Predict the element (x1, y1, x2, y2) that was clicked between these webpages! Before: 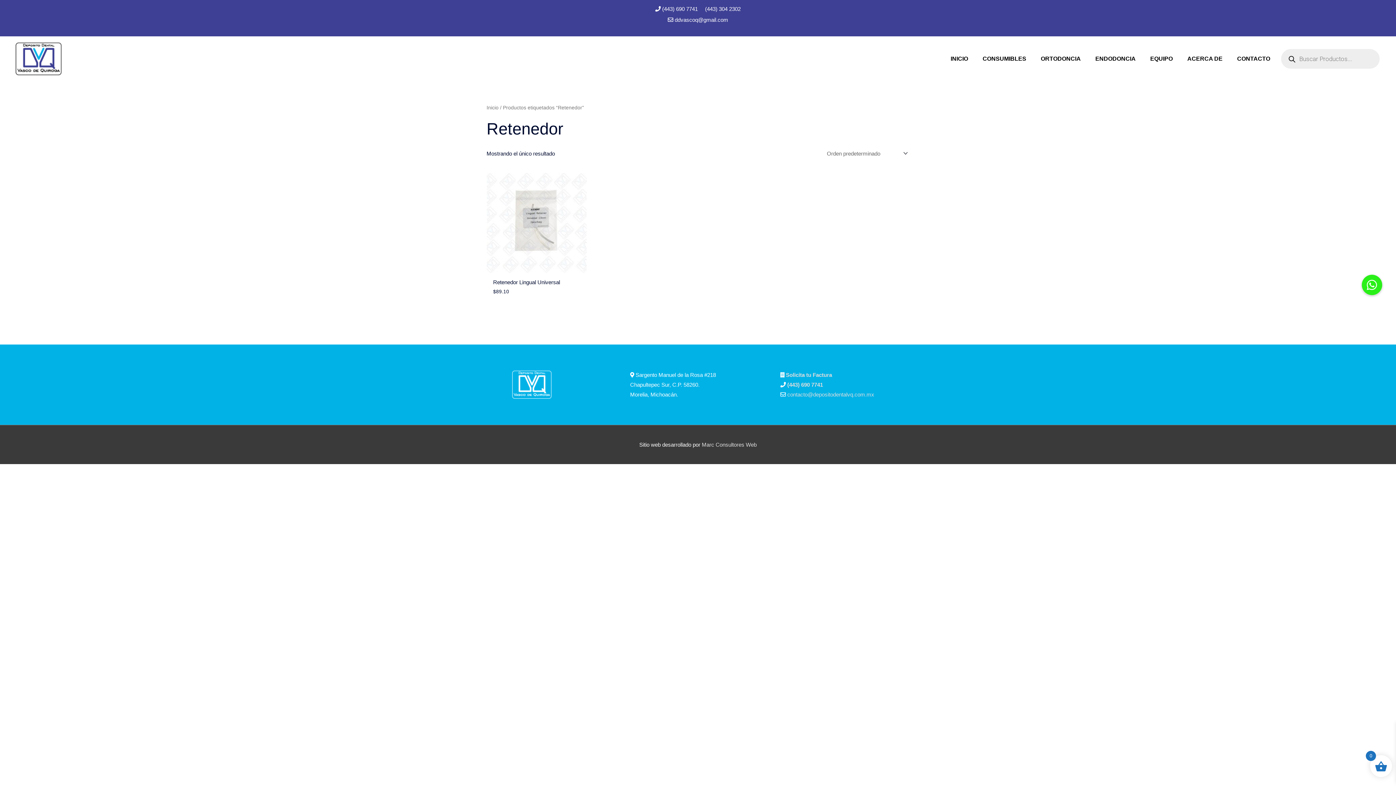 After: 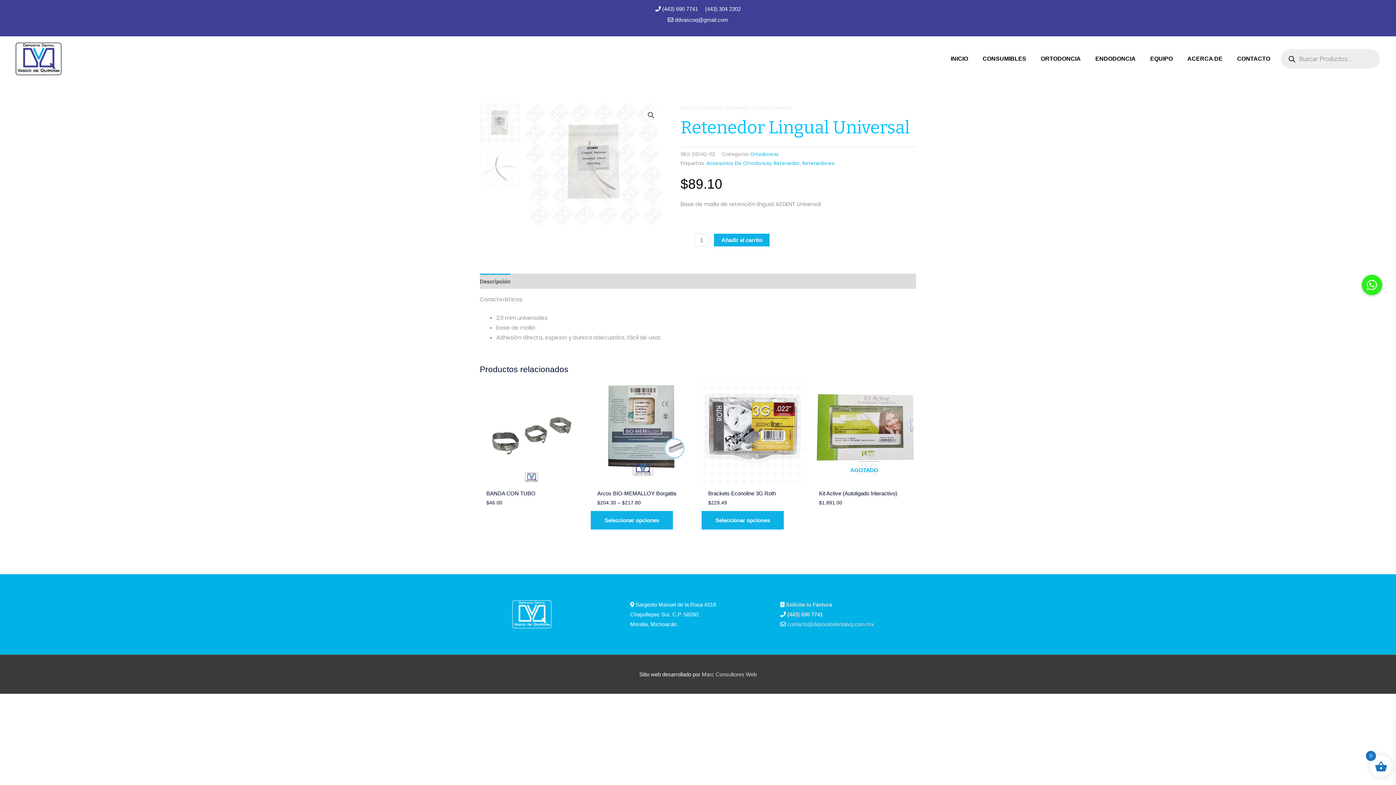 Action: bbox: (486, 172, 587, 273)